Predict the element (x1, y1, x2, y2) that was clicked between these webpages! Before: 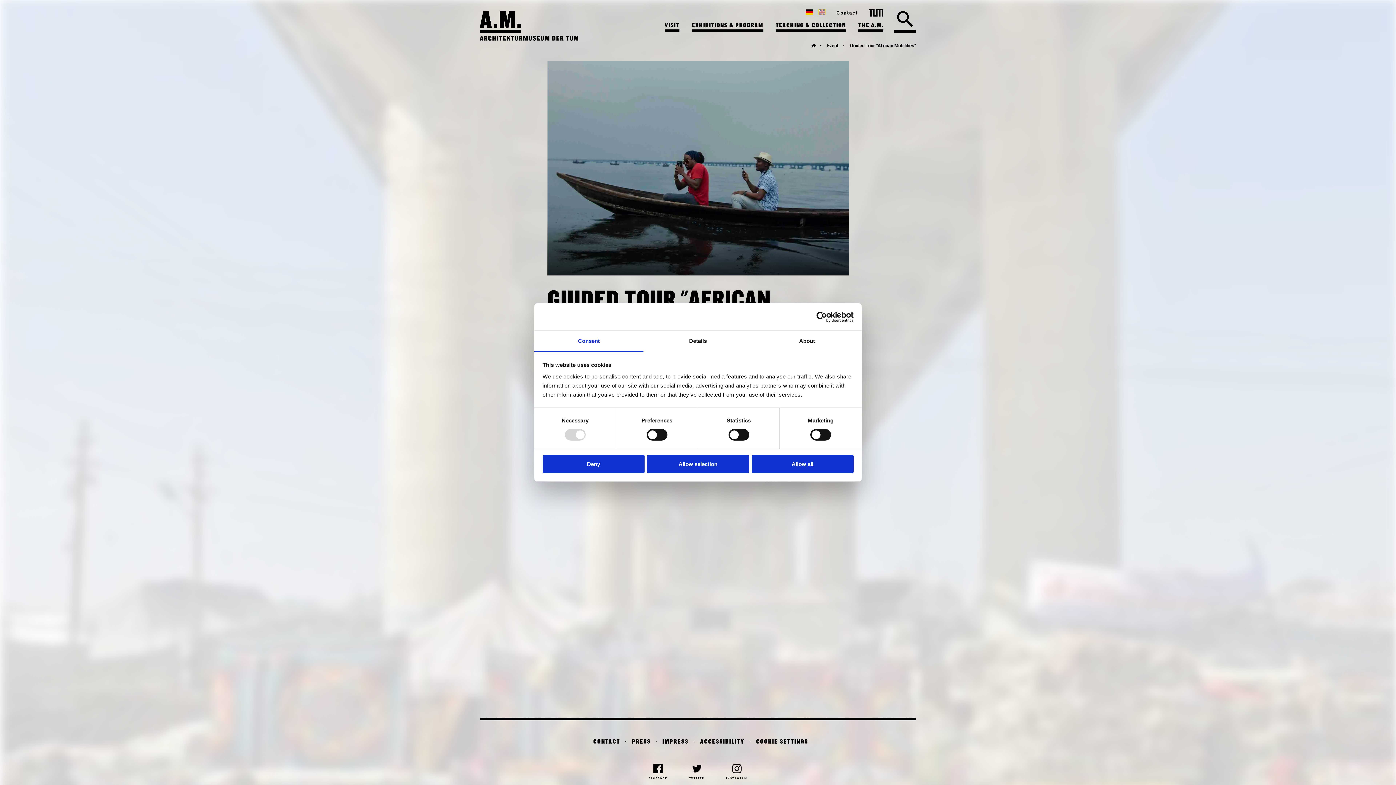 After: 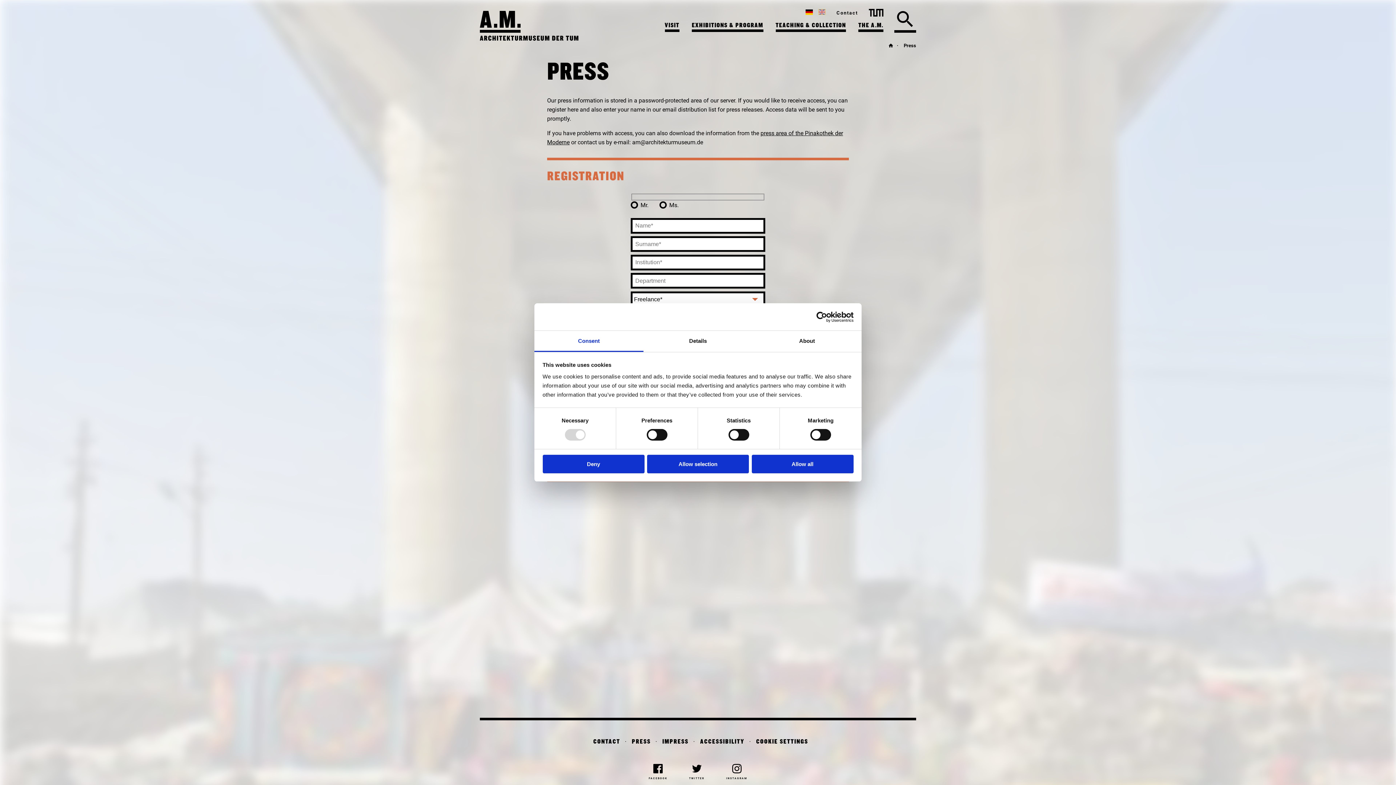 Action: label: PRESS bbox: (632, 739, 650, 744)